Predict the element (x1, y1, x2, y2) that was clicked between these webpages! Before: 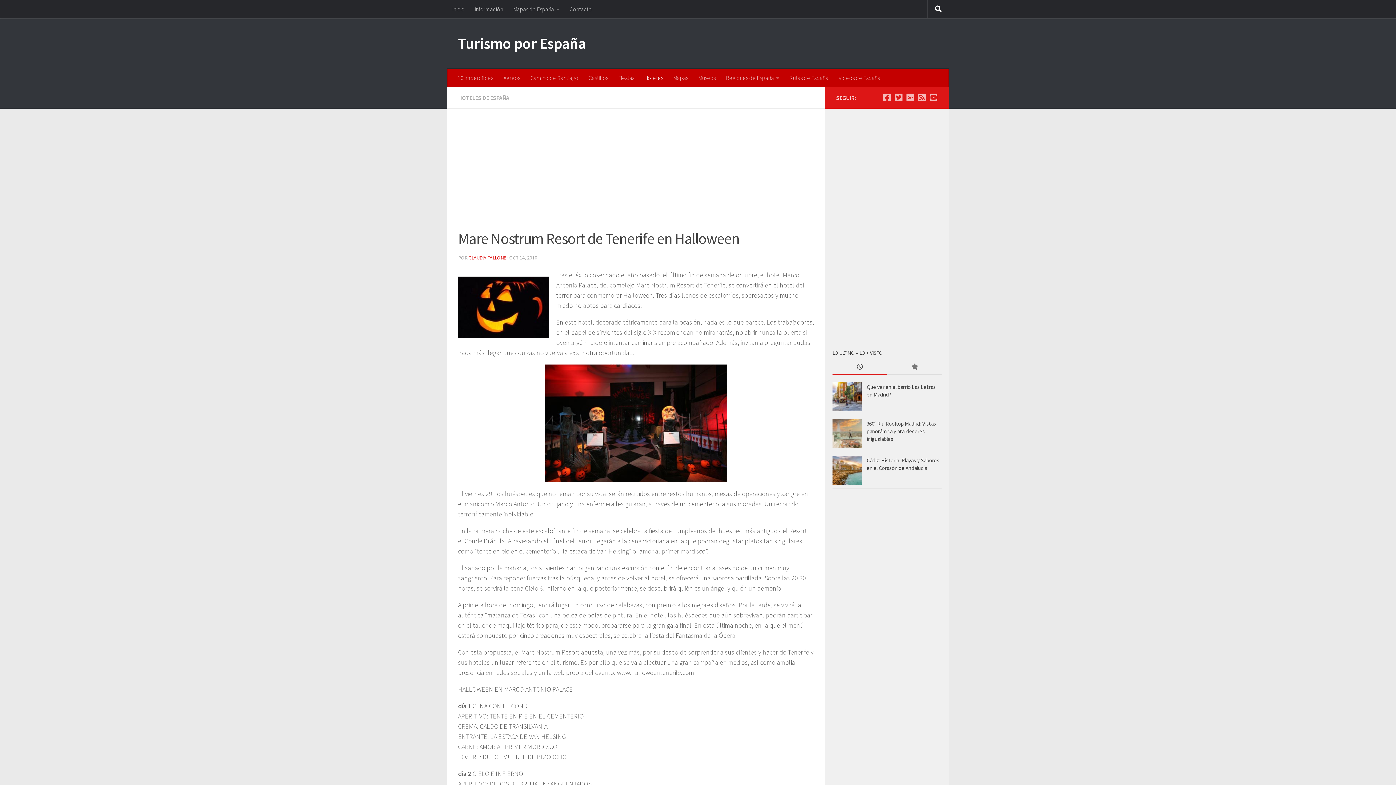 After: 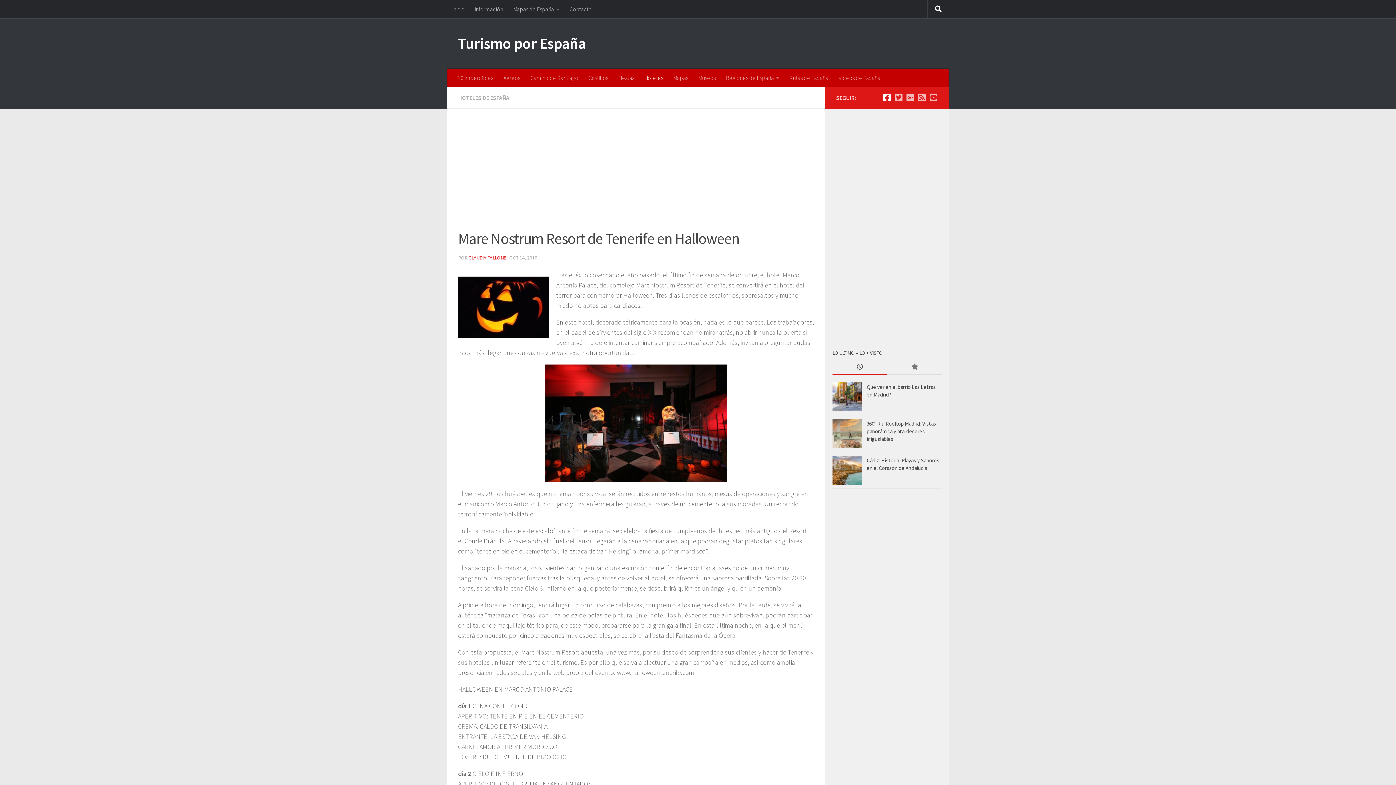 Action: bbox: (882, 93, 891, 101) label: Facebook